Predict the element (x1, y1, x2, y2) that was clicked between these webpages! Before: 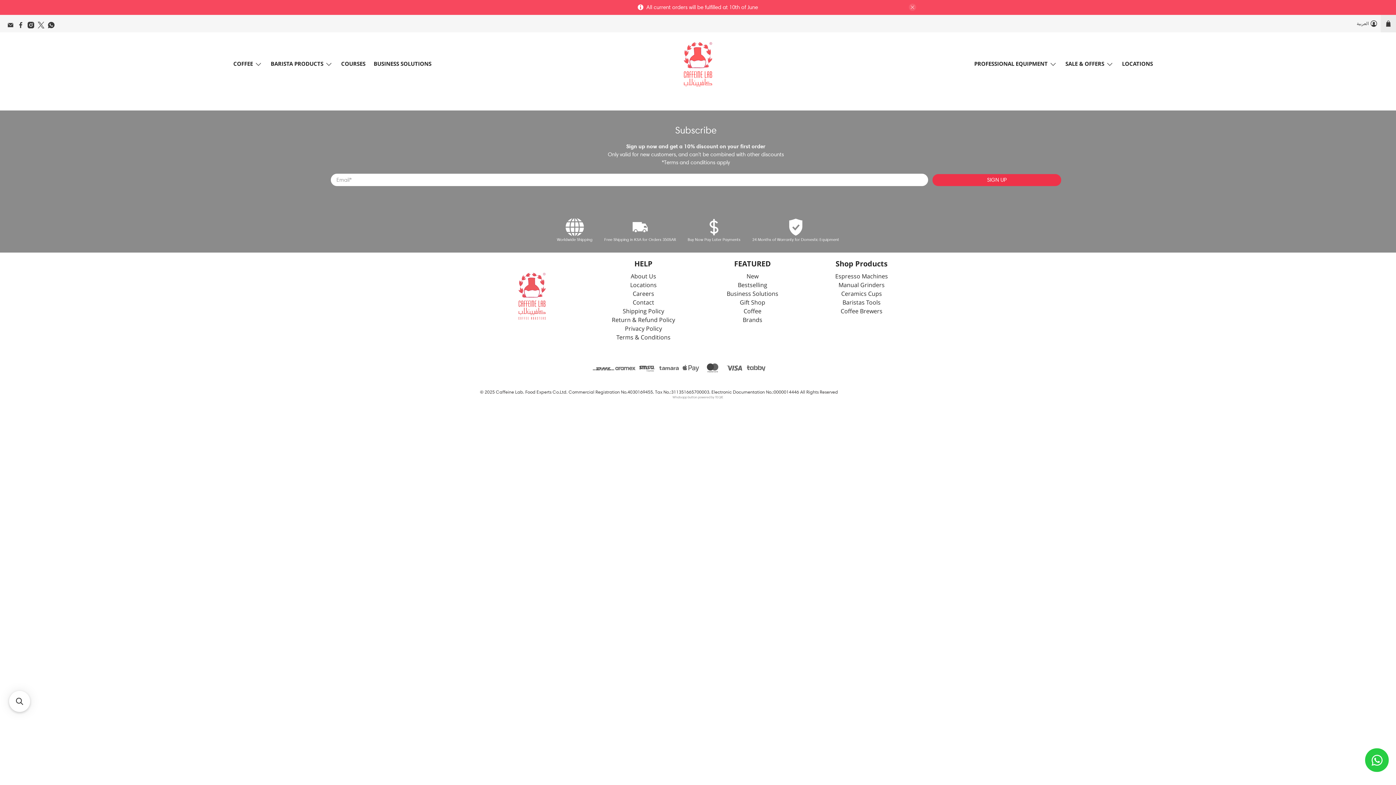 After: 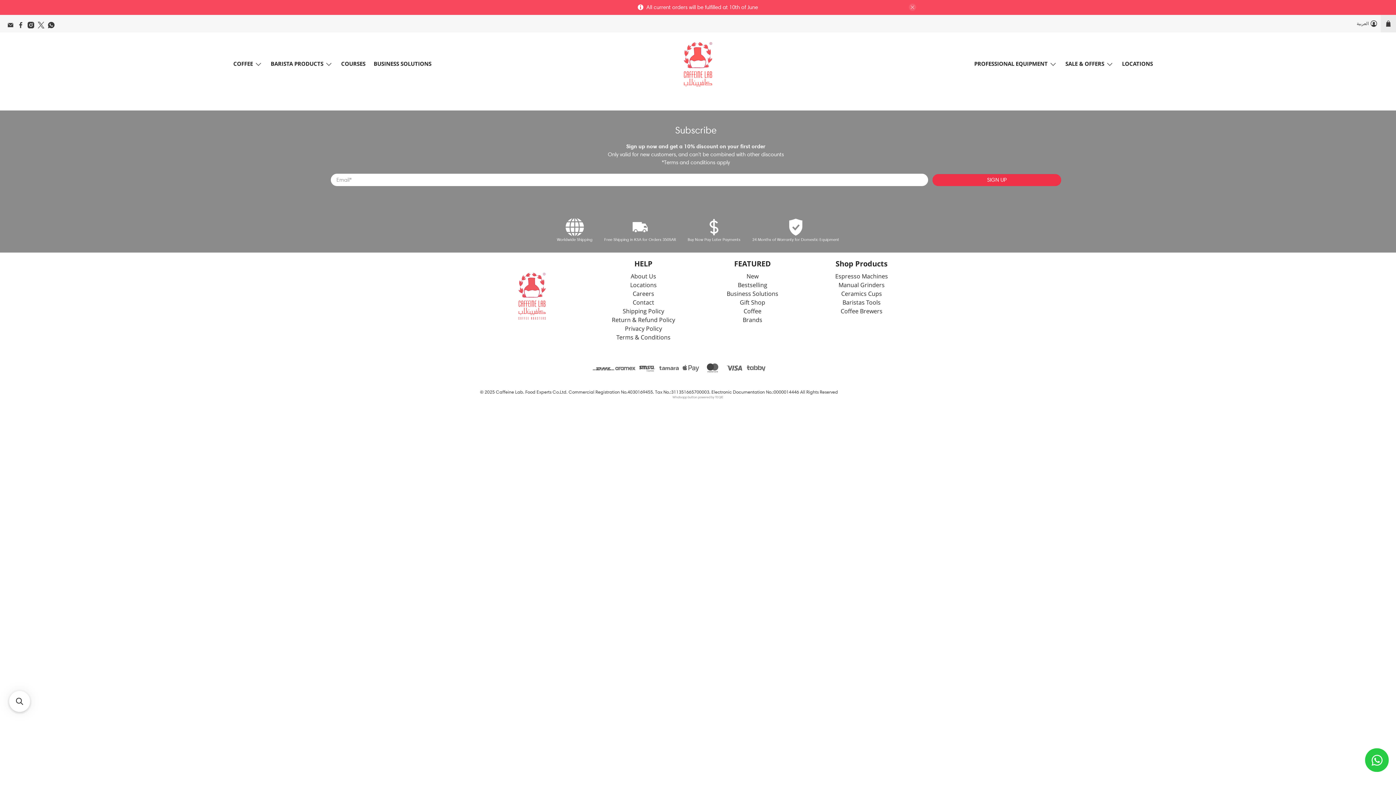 Action: bbox: (743, 307, 761, 316) label: Coffee